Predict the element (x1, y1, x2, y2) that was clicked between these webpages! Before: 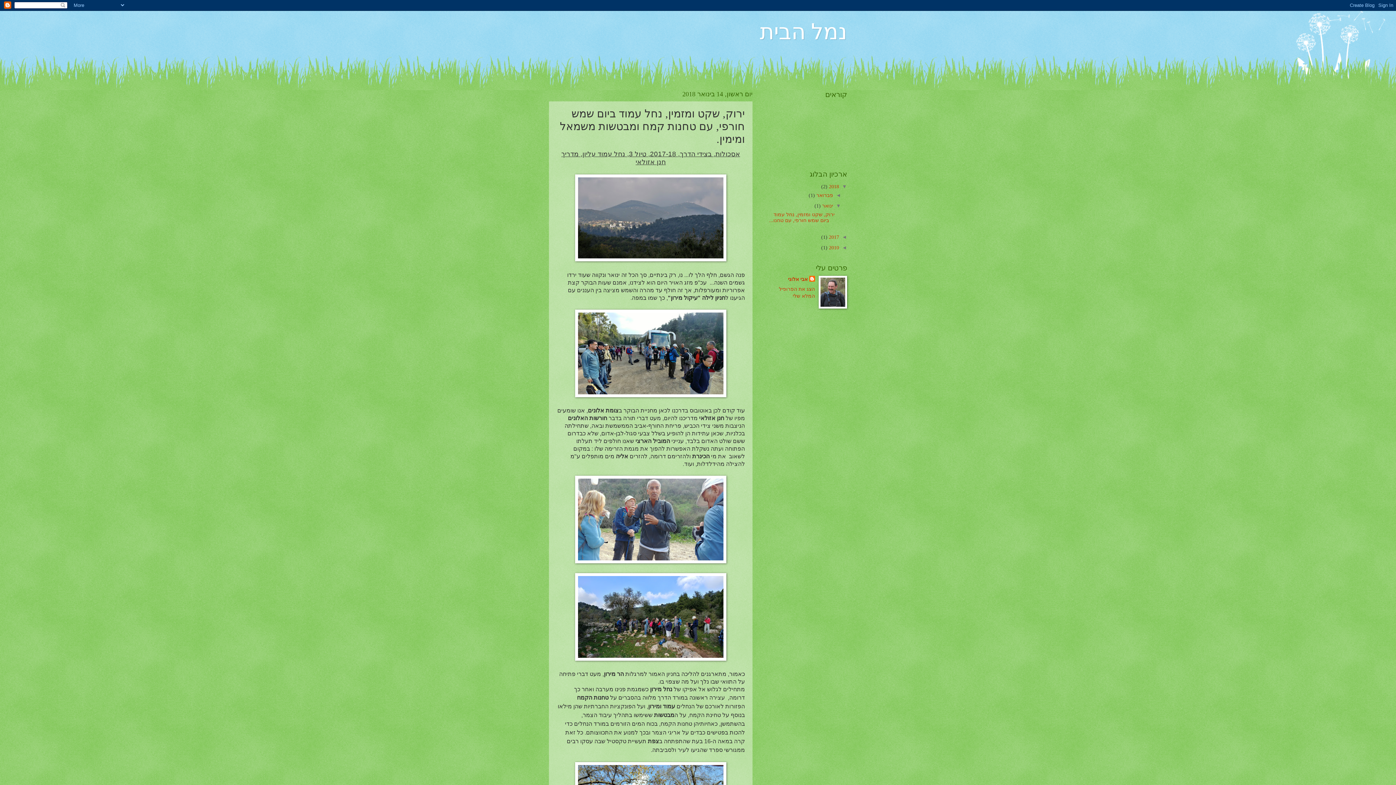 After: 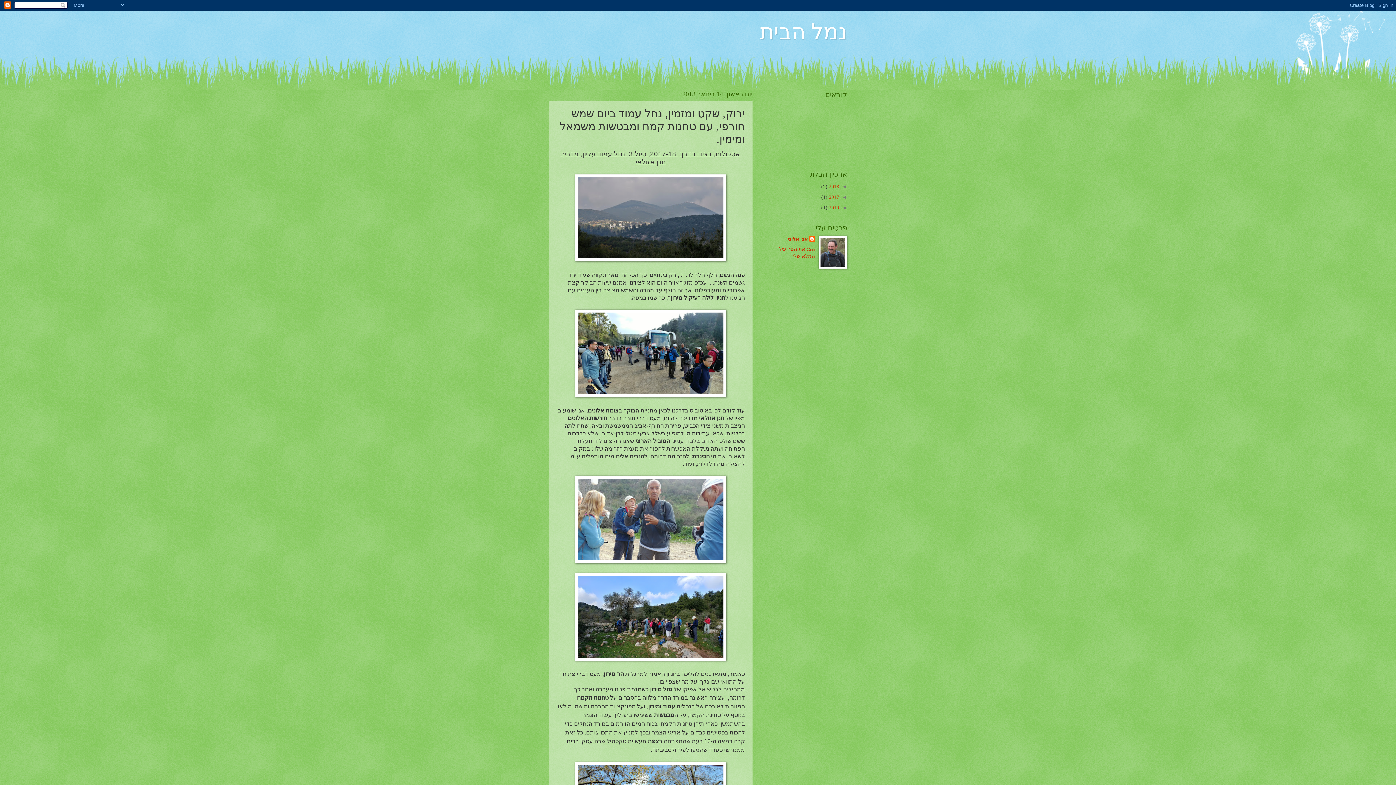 Action: label: ▼   bbox: (839, 183, 847, 189)